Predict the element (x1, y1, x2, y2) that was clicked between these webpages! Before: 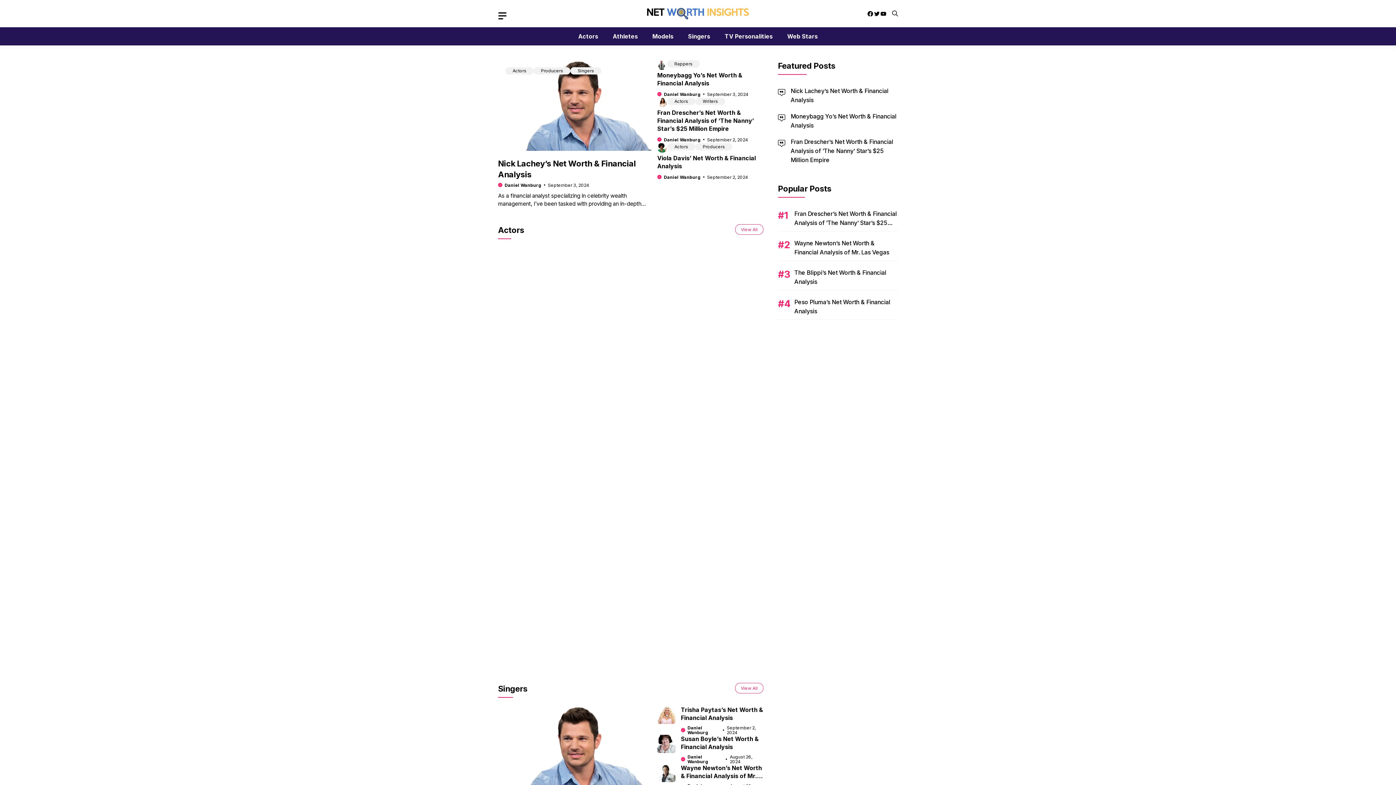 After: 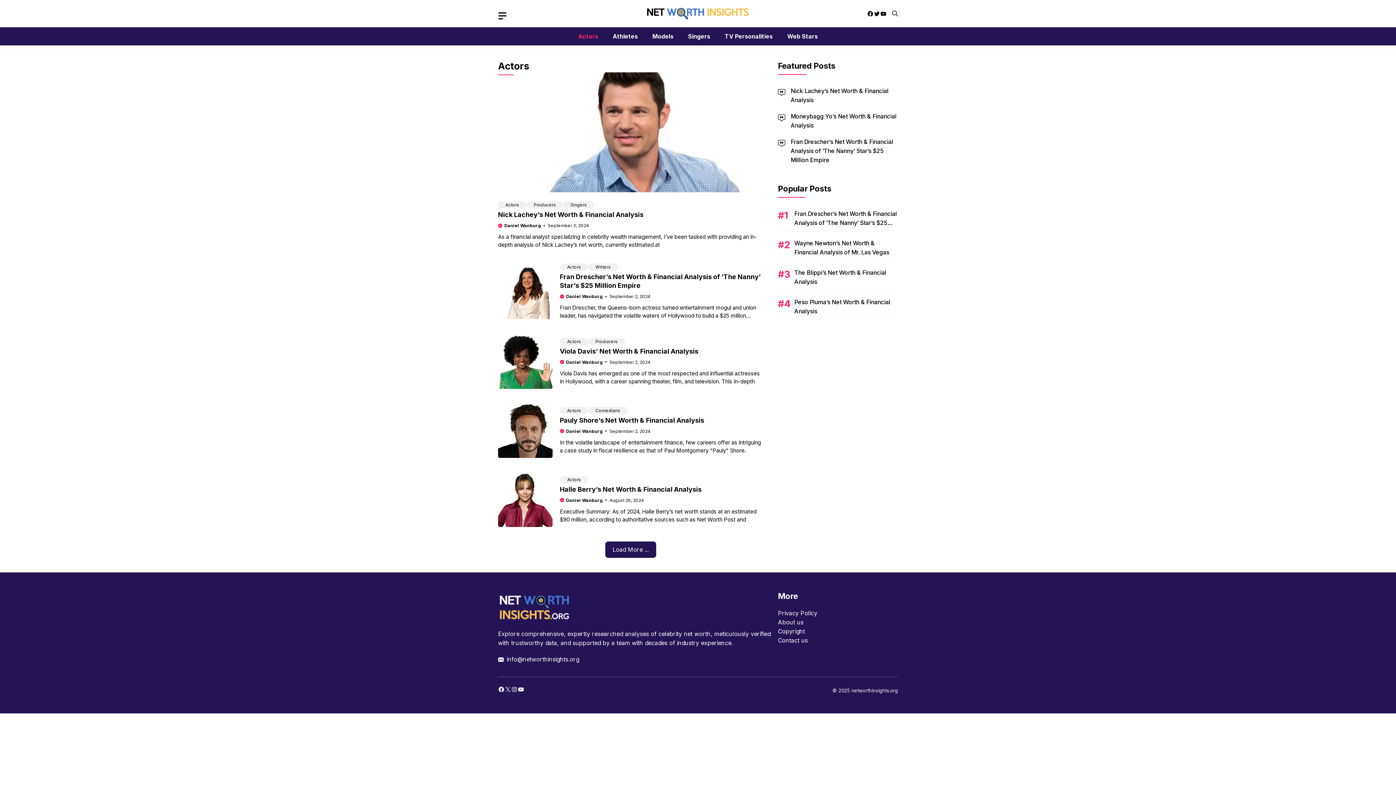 Action: bbox: (509, 67, 530, 74) label: Actors